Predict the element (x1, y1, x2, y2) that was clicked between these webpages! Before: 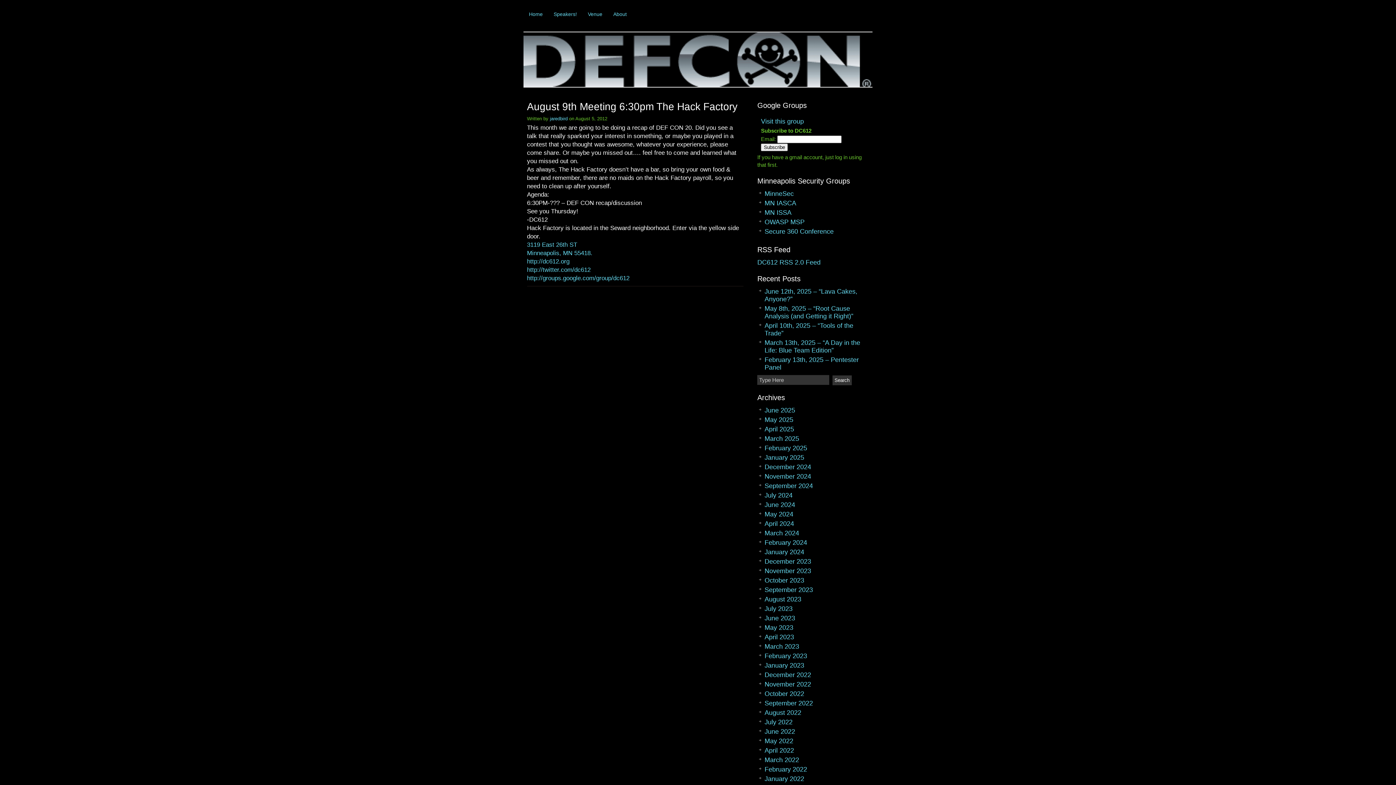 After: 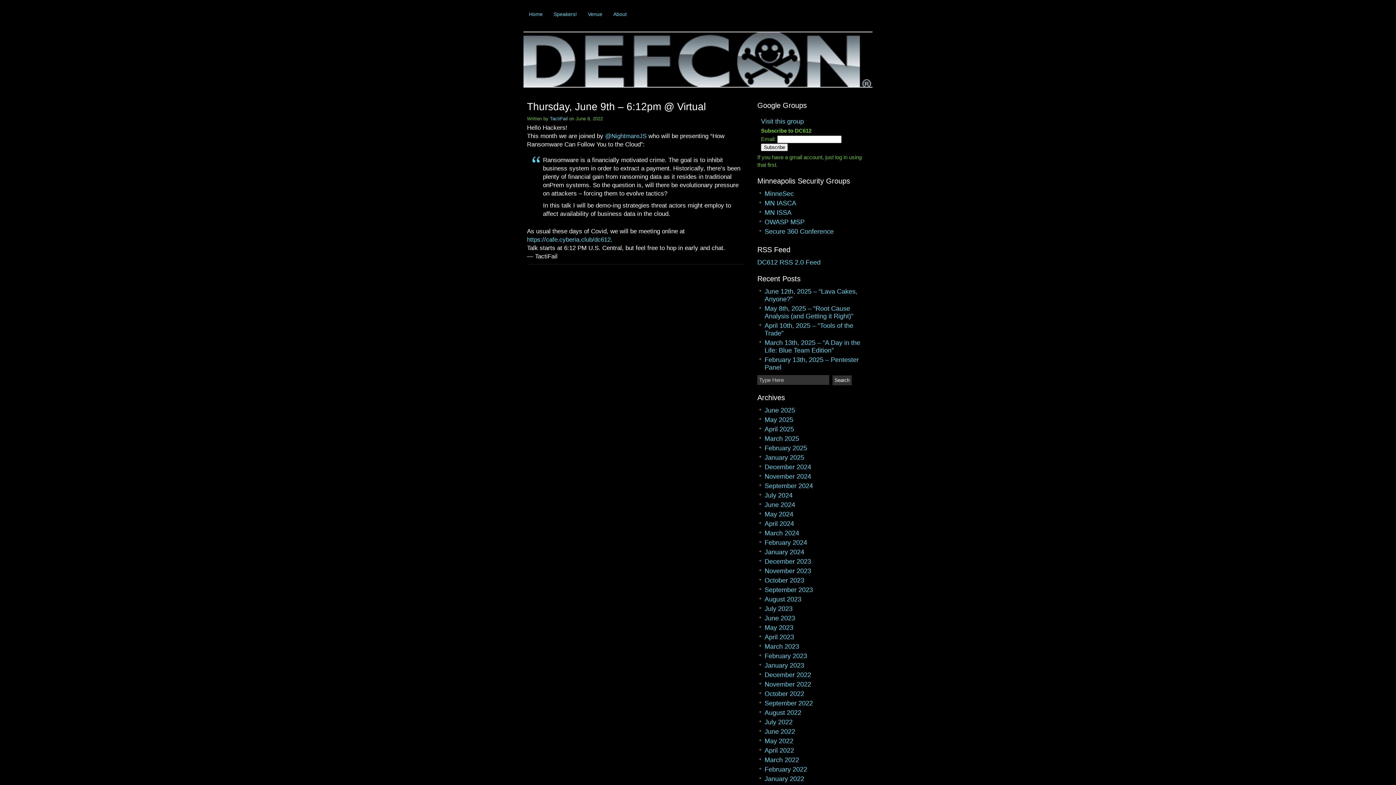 Action: label: June 2022 bbox: (764, 728, 795, 735)